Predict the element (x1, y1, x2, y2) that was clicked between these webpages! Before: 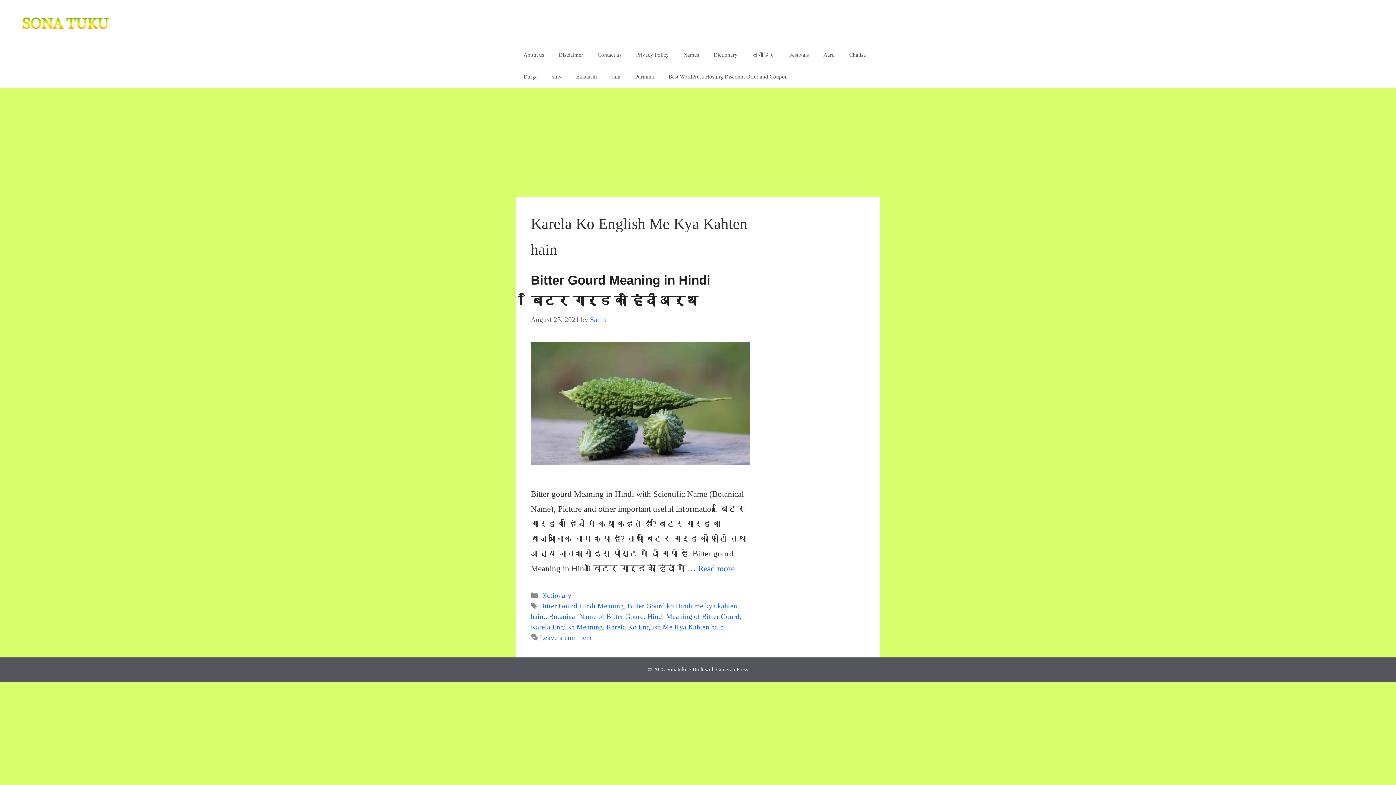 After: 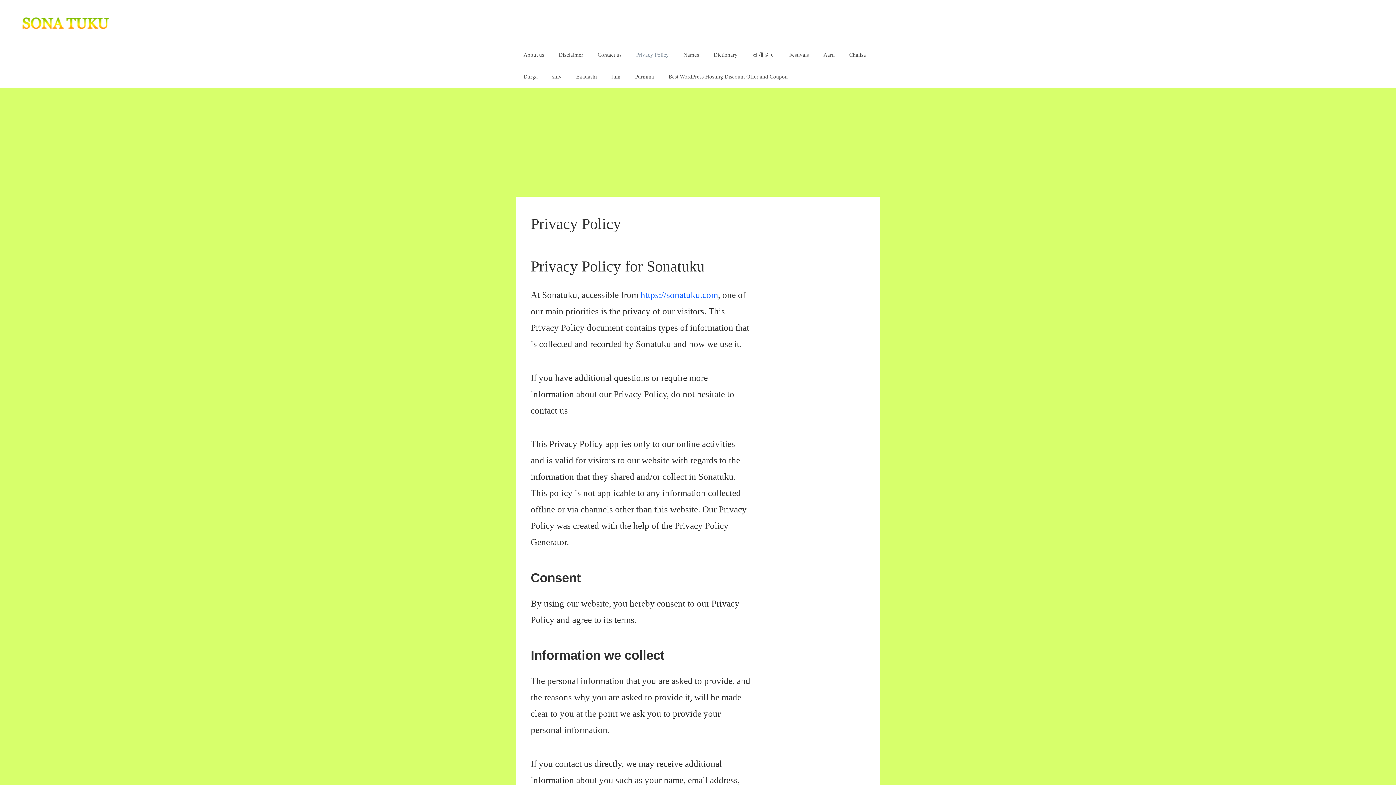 Action: bbox: (629, 44, 676, 65) label: Privacy Policy